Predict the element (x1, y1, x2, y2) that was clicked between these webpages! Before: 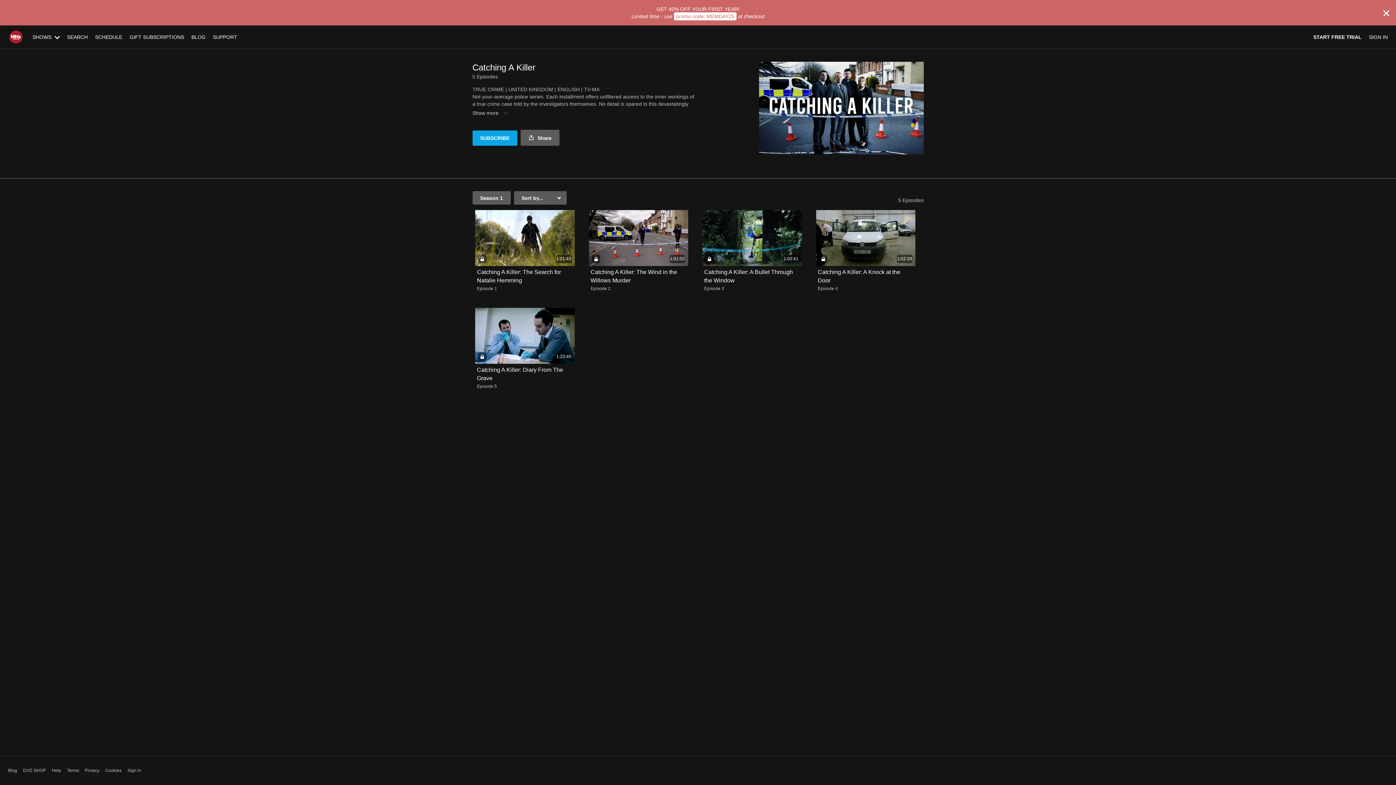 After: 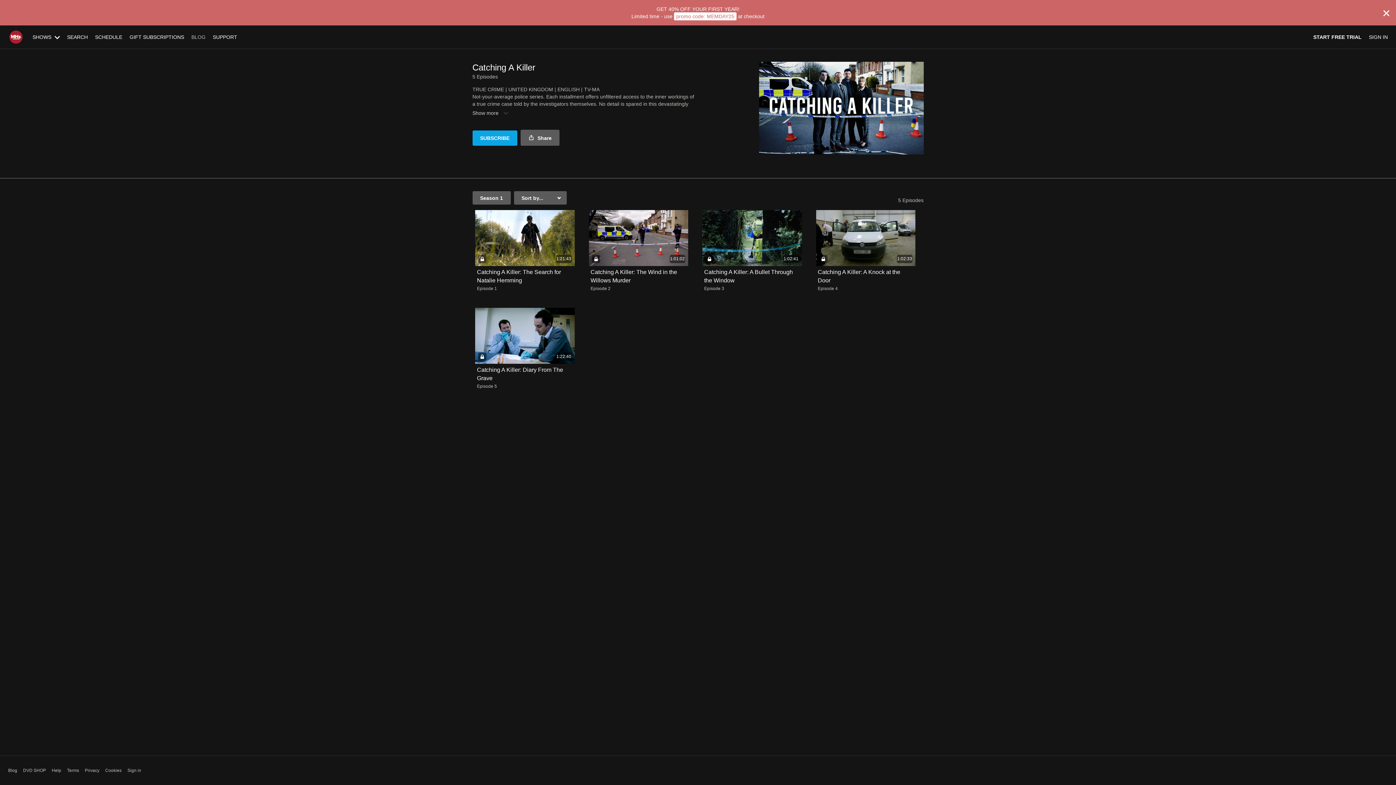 Action: label: BLOG bbox: (187, 34, 209, 40)